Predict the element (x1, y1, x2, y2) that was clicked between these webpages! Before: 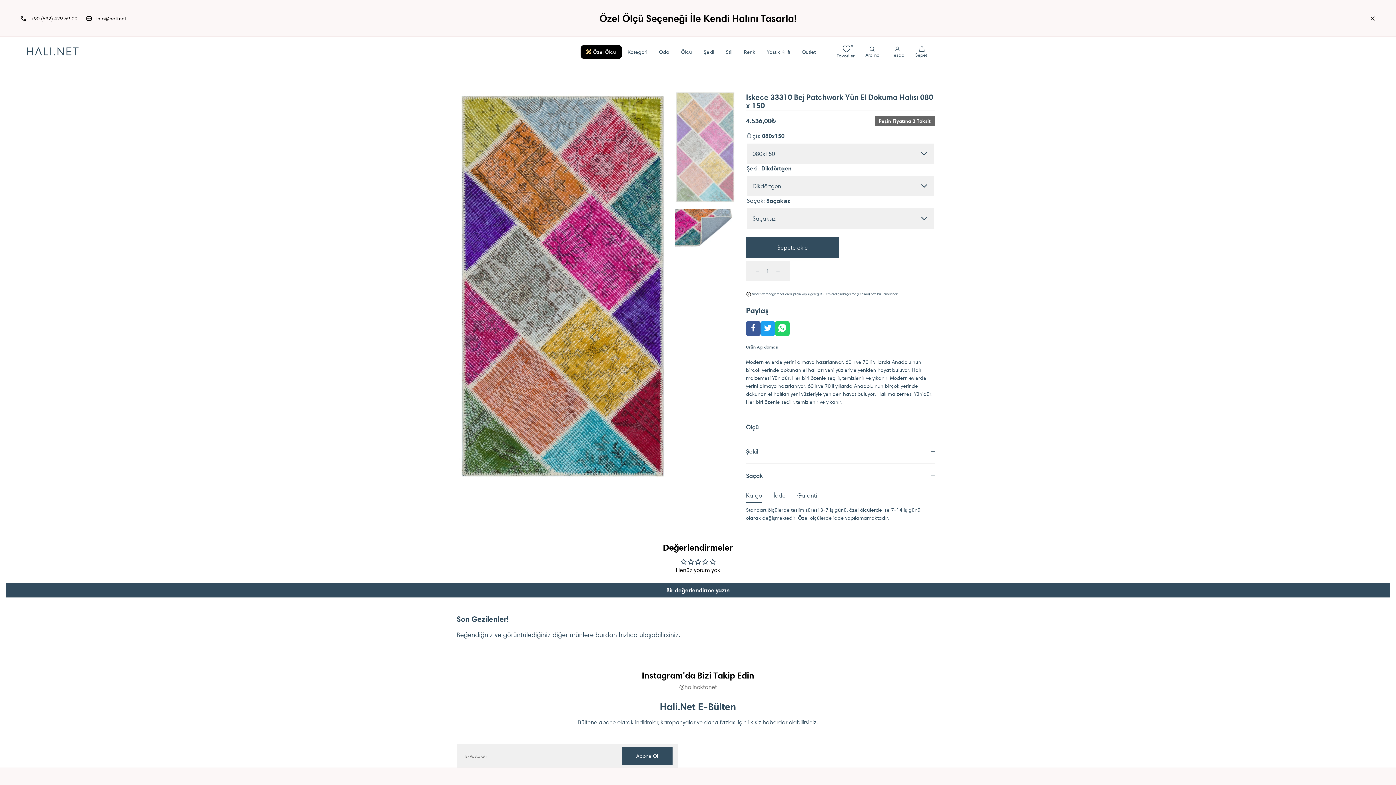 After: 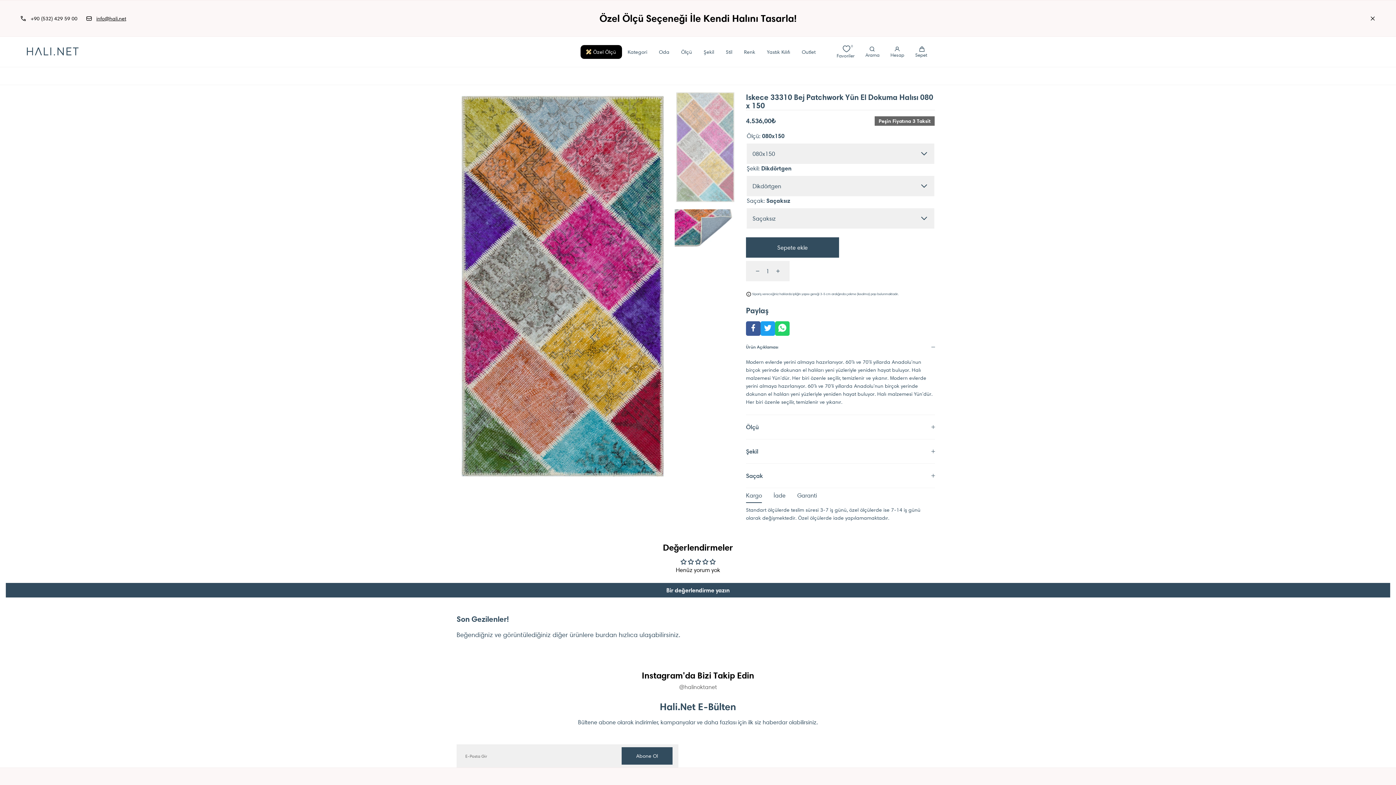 Action: bbox: (746, 321, 760, 336)